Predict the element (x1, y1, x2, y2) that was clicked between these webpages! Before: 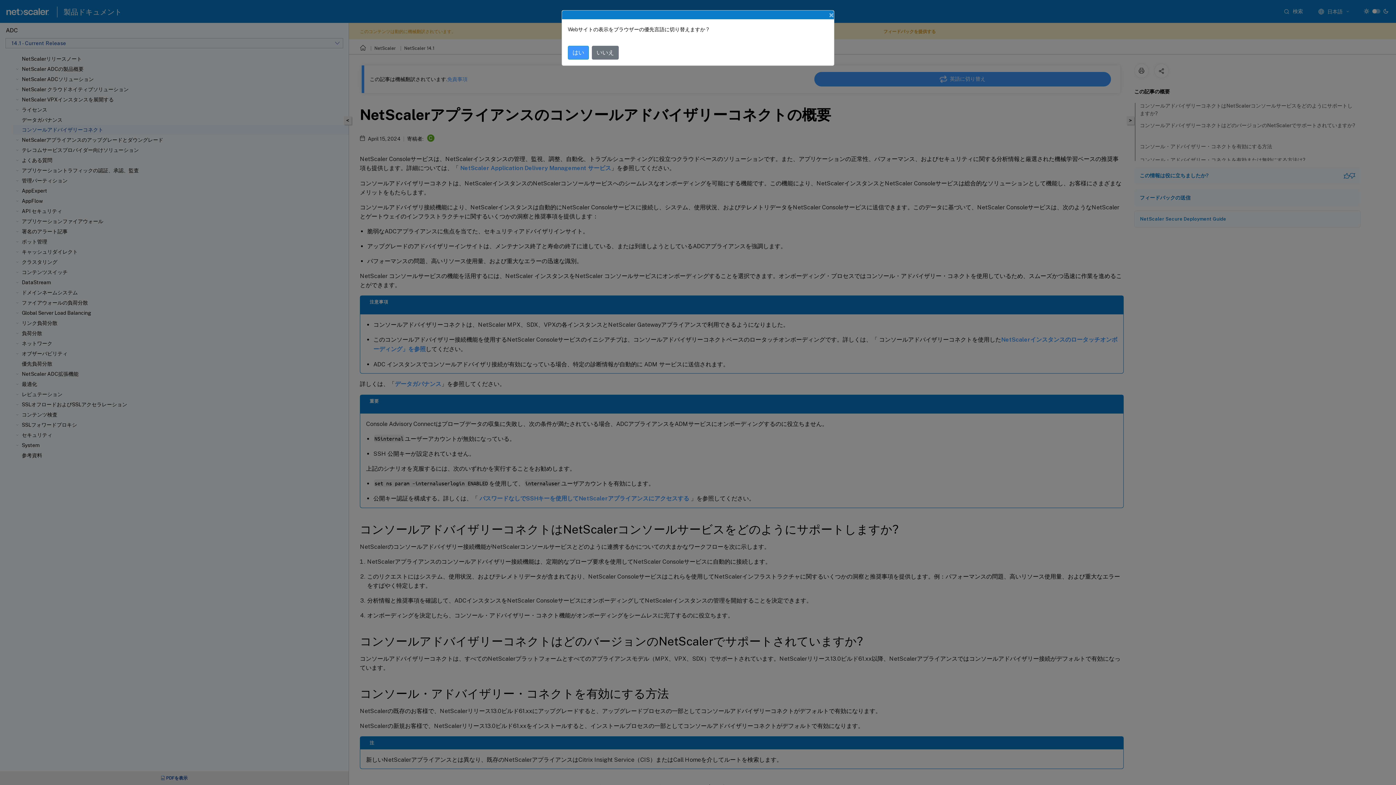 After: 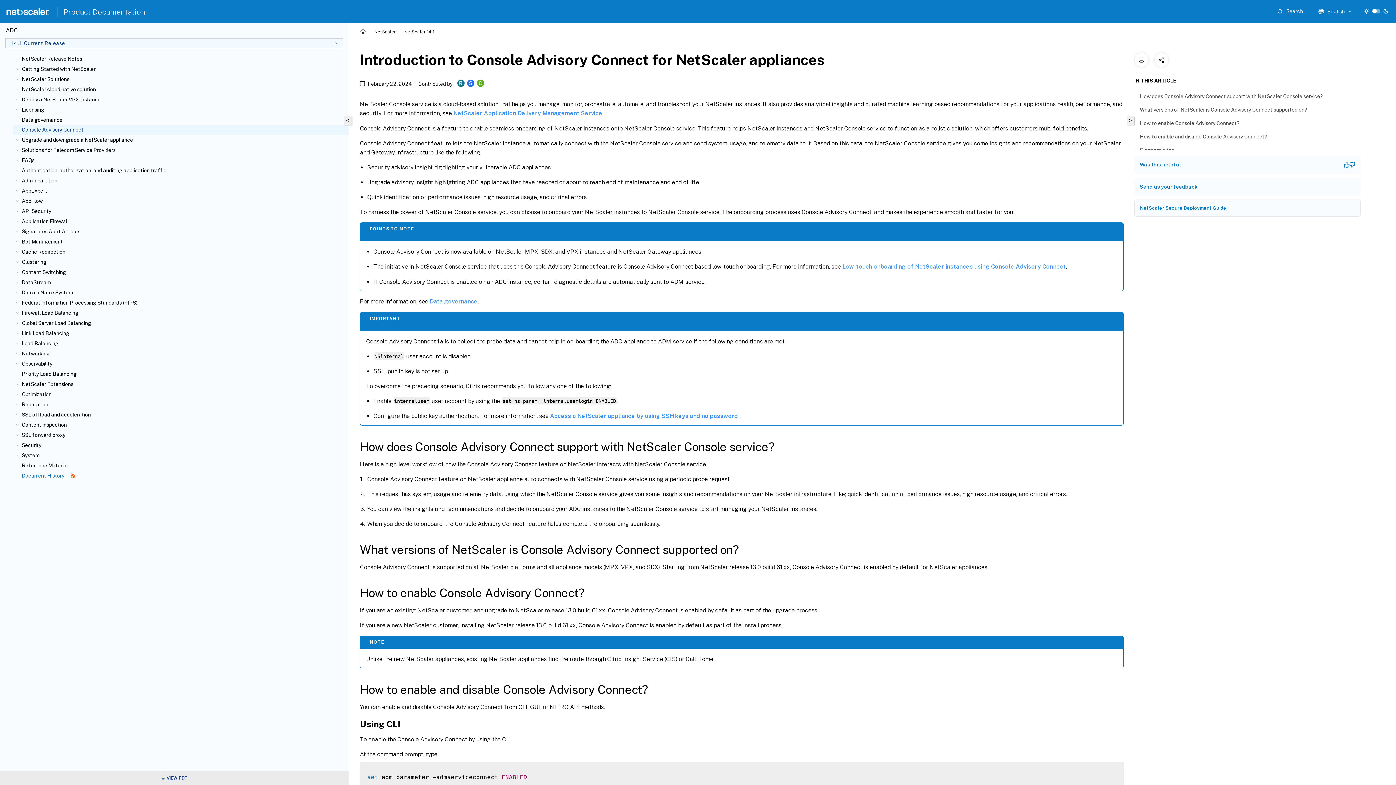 Action: label: はい bbox: (568, 45, 589, 59)